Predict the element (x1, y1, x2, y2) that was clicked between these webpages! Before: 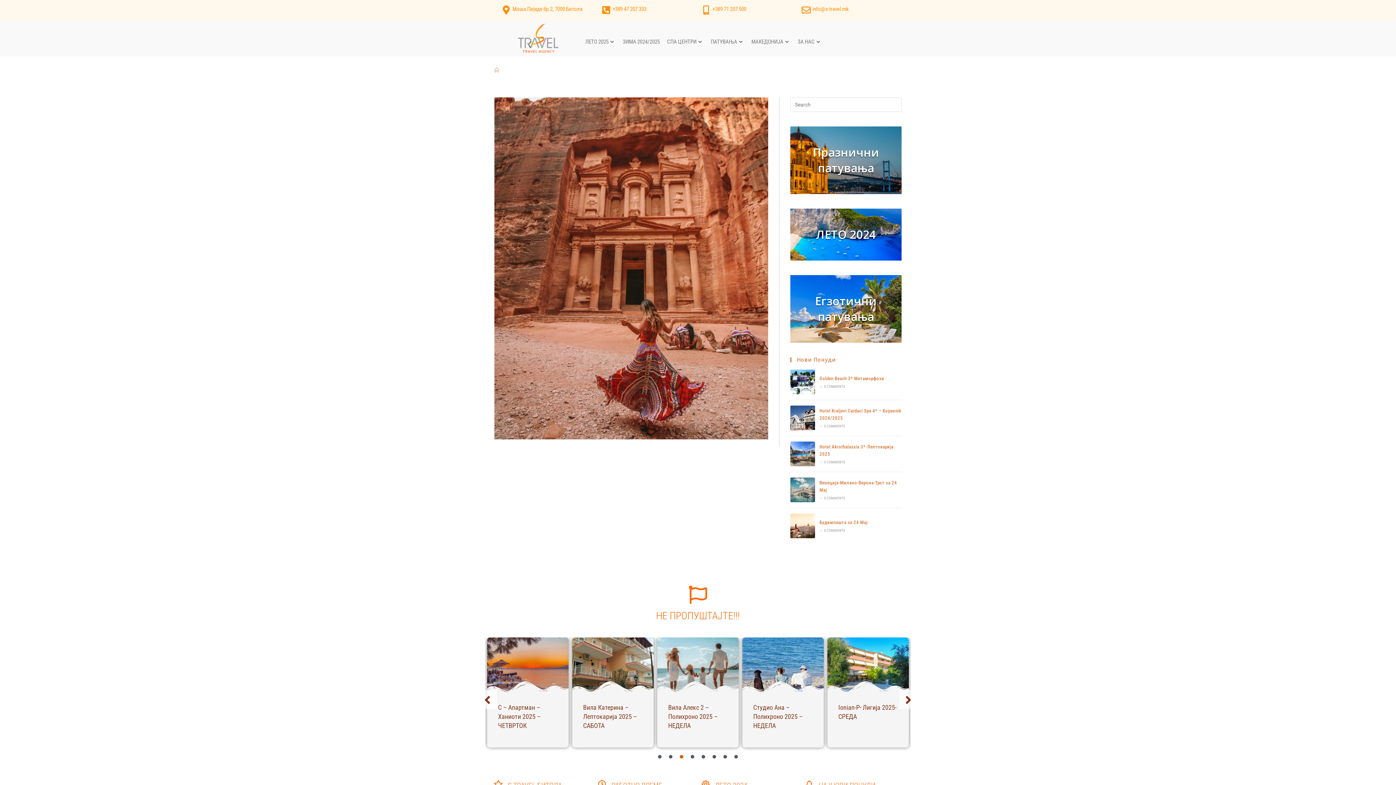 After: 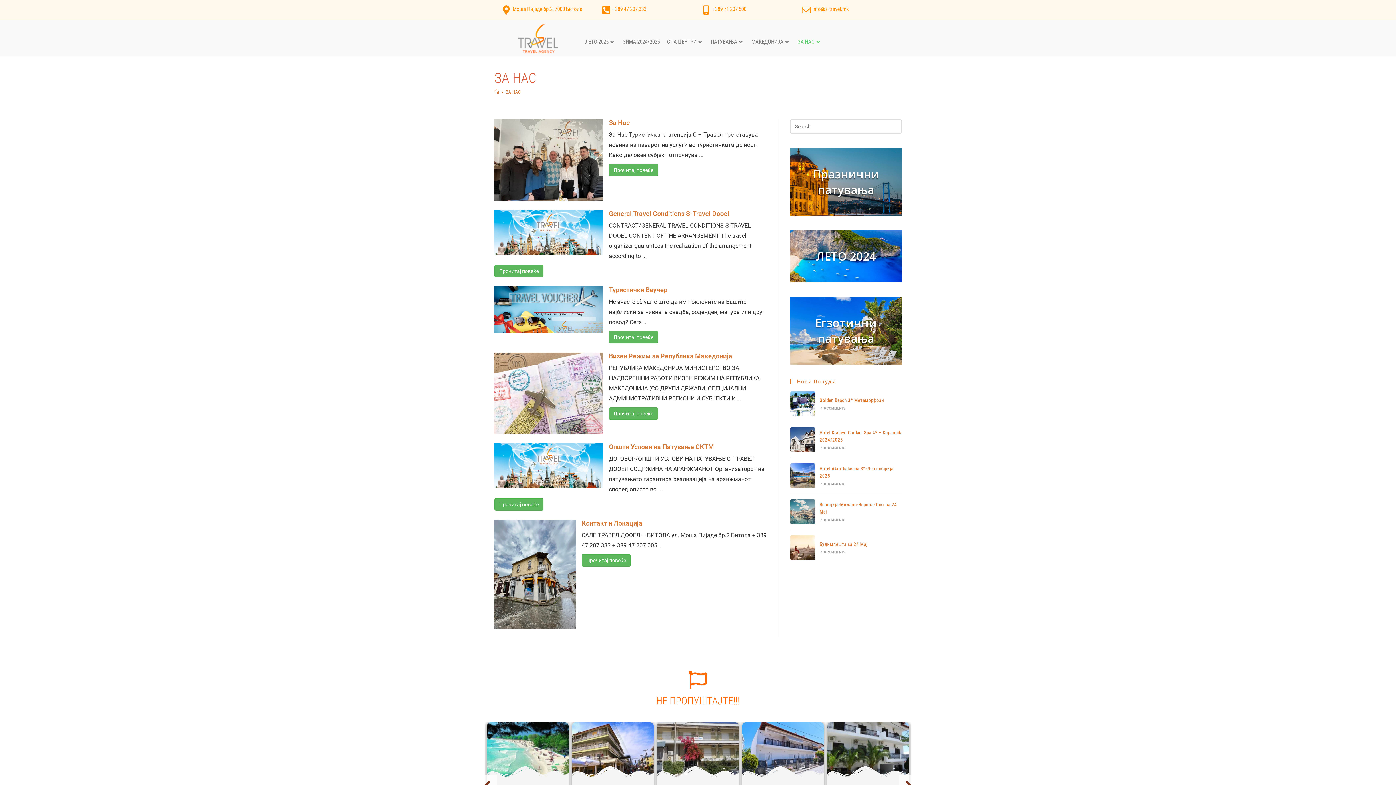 Action: label: ЗА НАС bbox: (794, 30, 825, 52)